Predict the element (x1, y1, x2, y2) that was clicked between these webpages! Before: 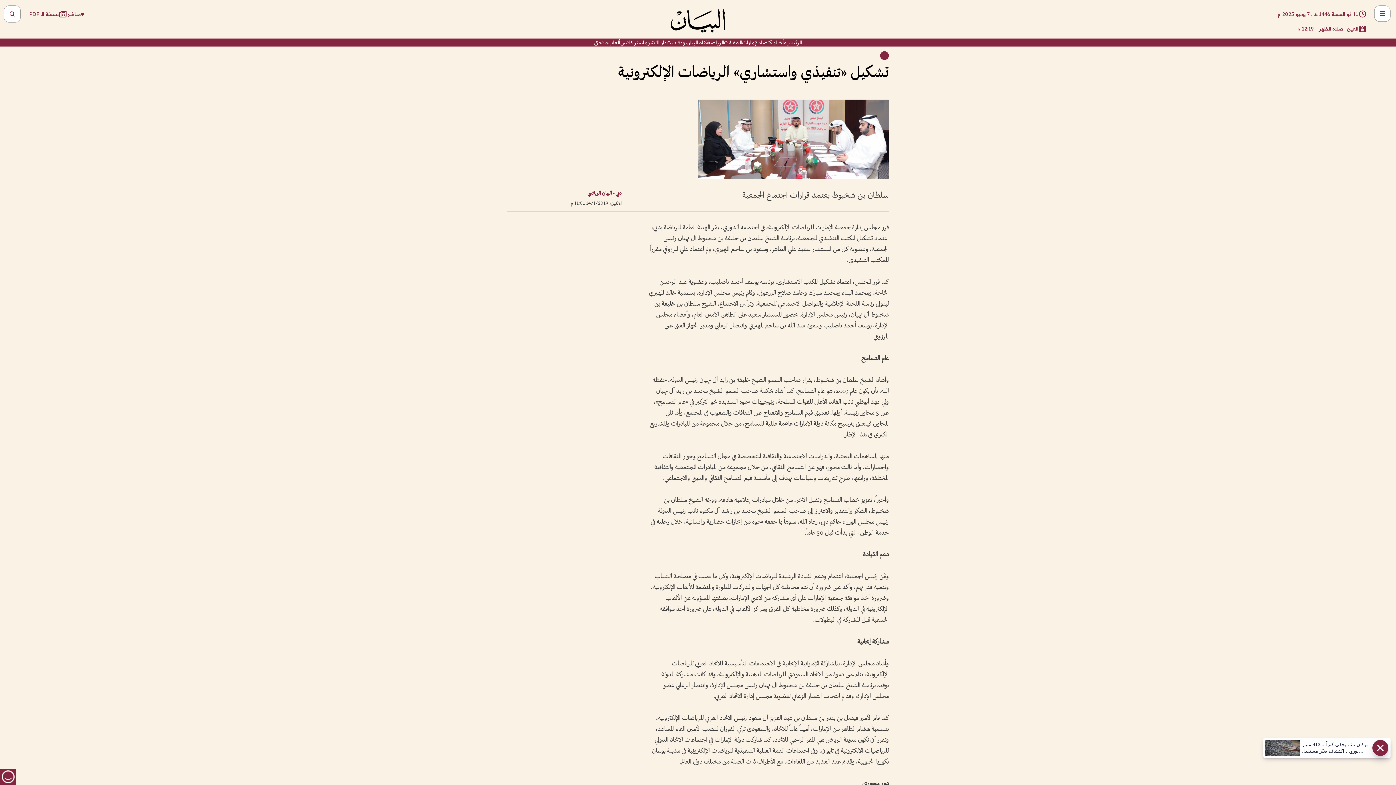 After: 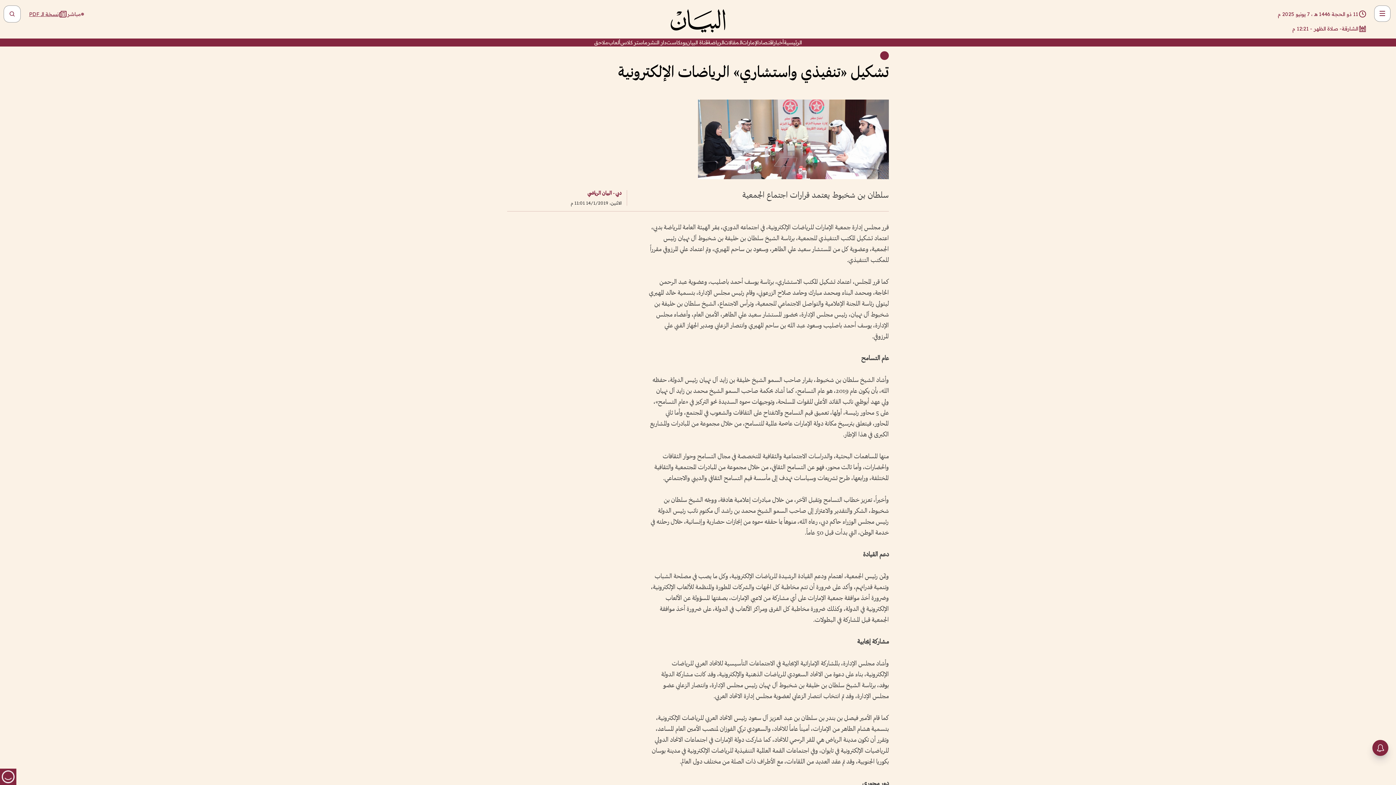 Action: bbox: (29, 9, 67, 18) label: نسخة الـ PDF